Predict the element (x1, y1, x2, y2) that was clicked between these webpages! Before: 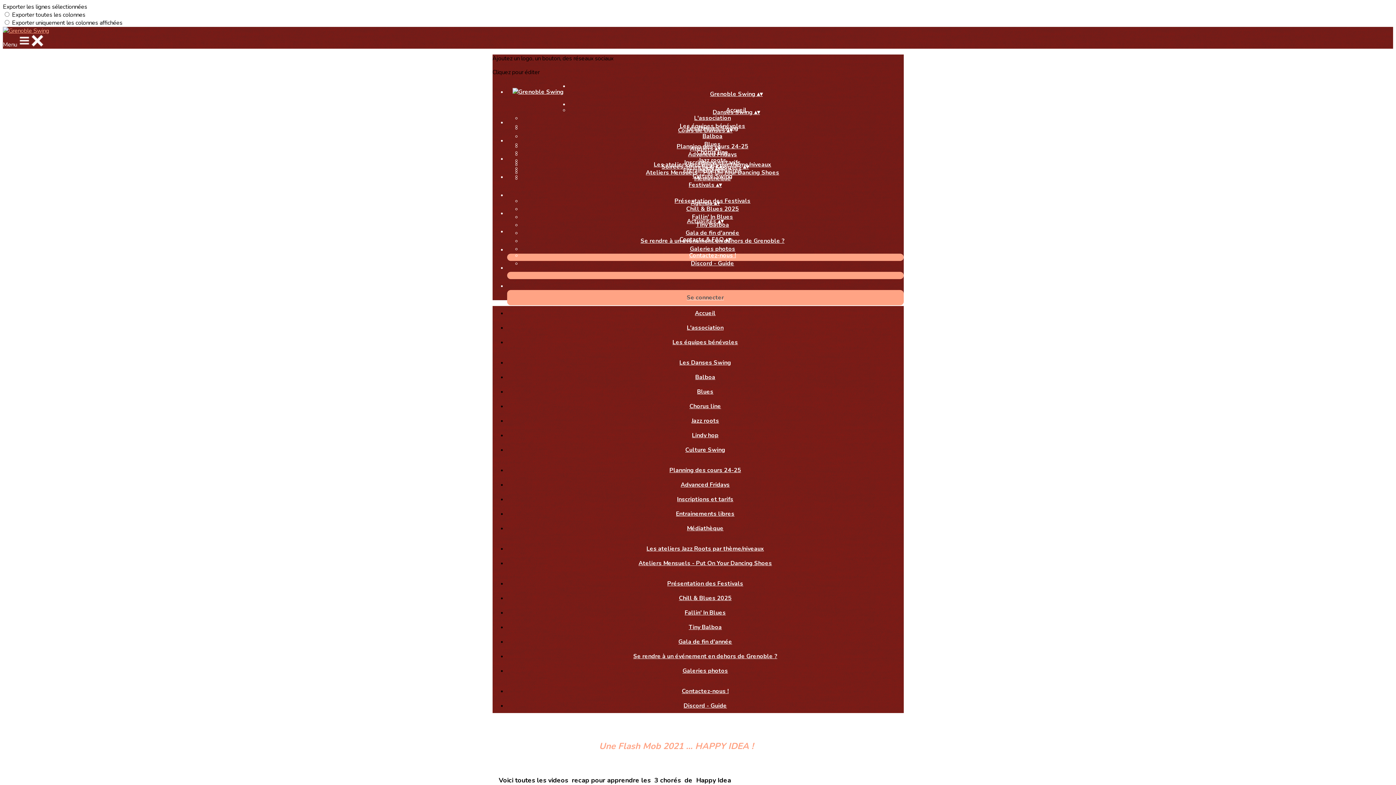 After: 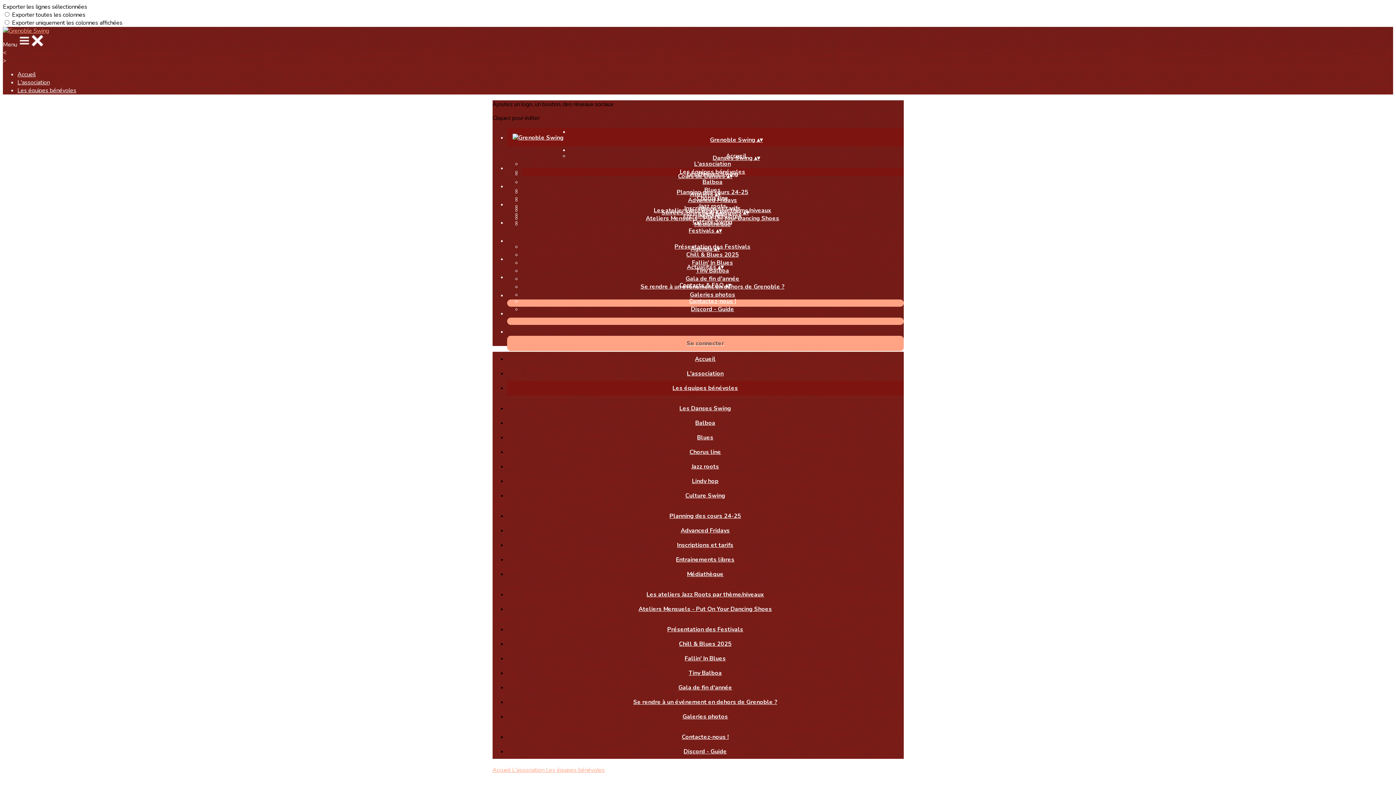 Action: bbox: (667, 338, 743, 346) label: Les équipes bénévoles